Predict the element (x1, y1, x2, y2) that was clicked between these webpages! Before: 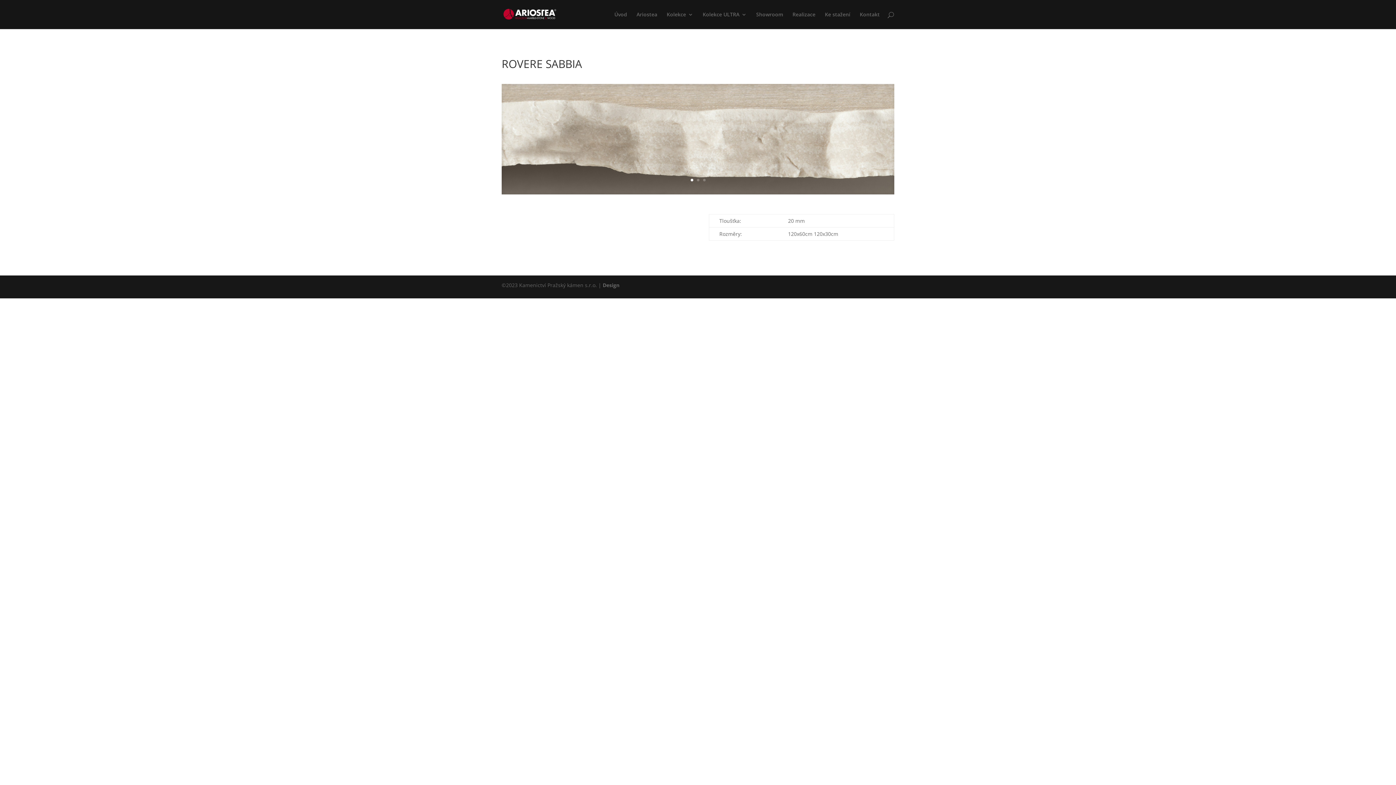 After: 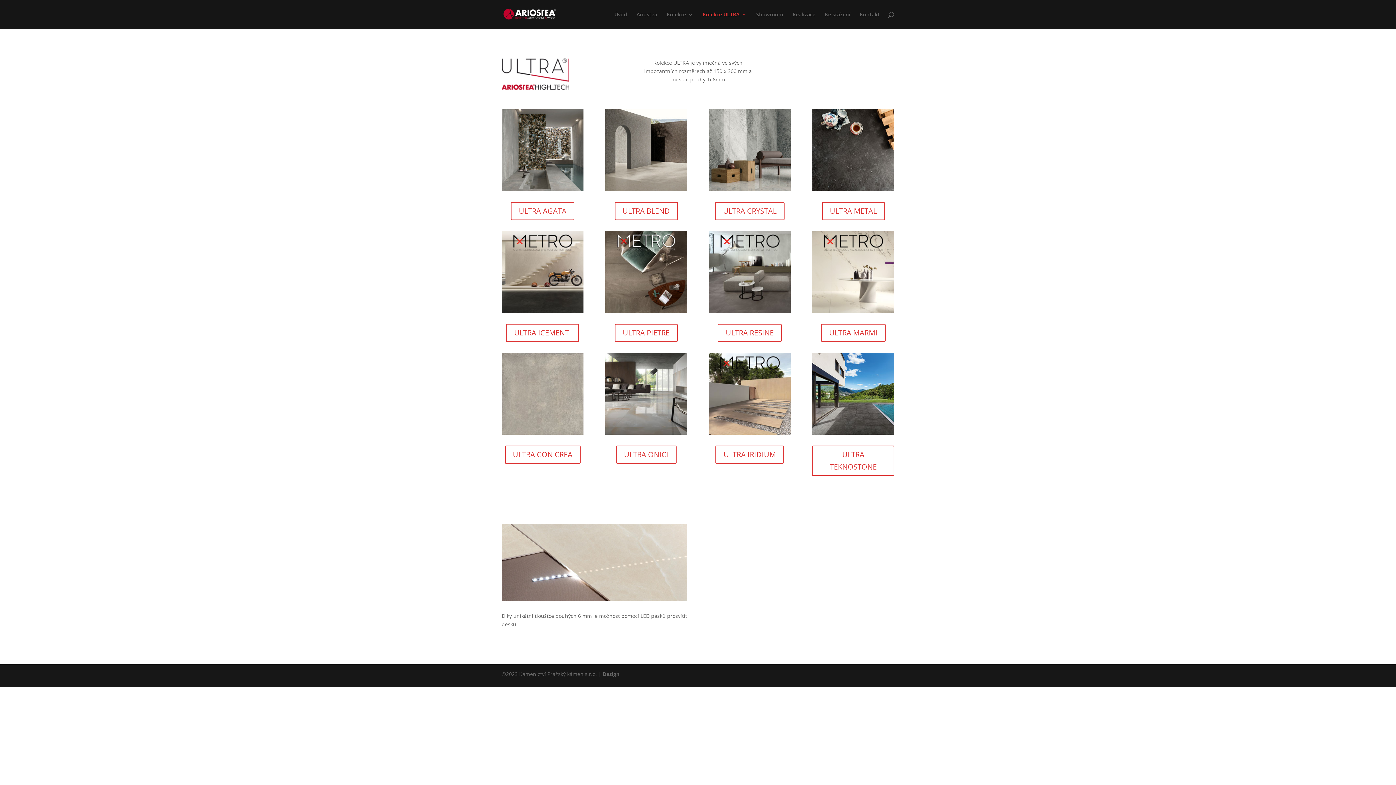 Action: label: Kolekce ULTRA bbox: (702, 12, 746, 29)